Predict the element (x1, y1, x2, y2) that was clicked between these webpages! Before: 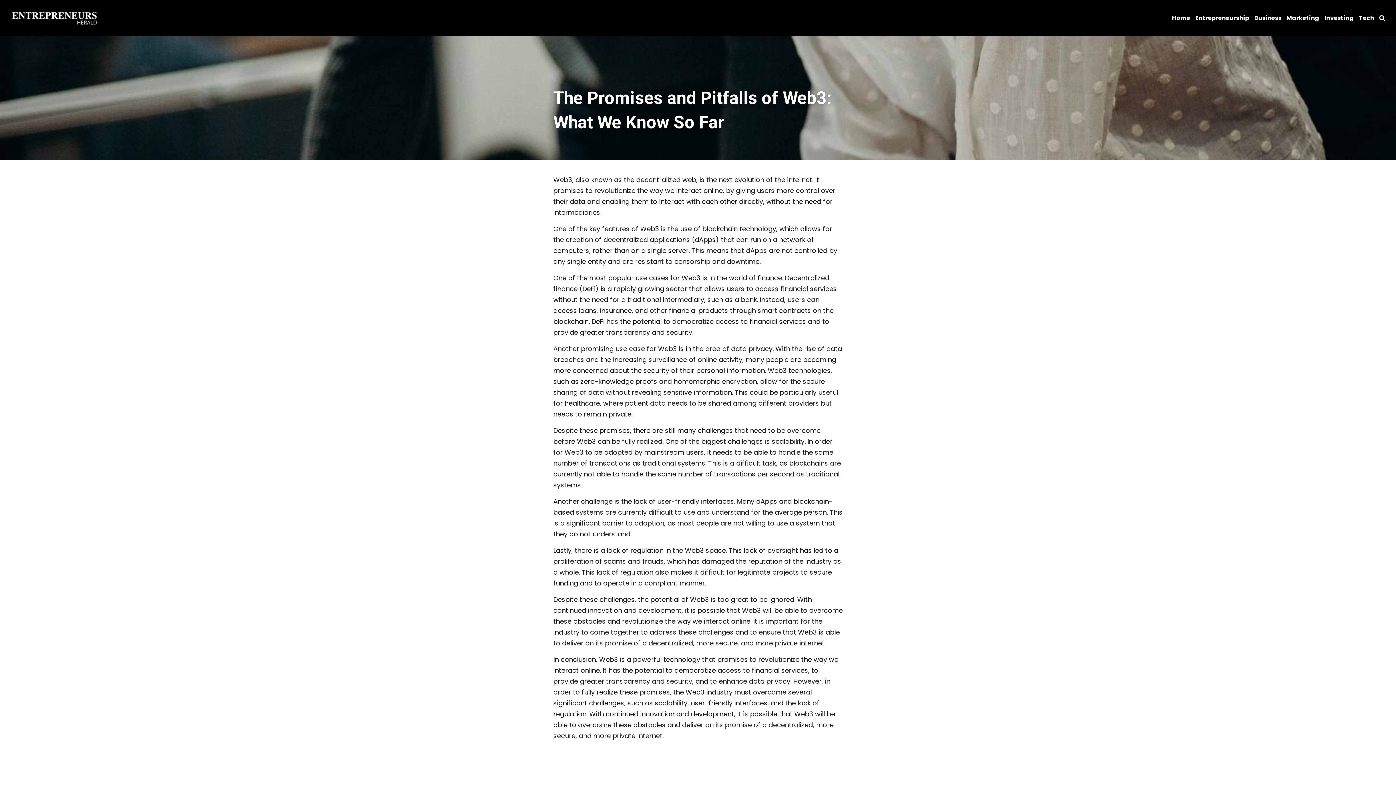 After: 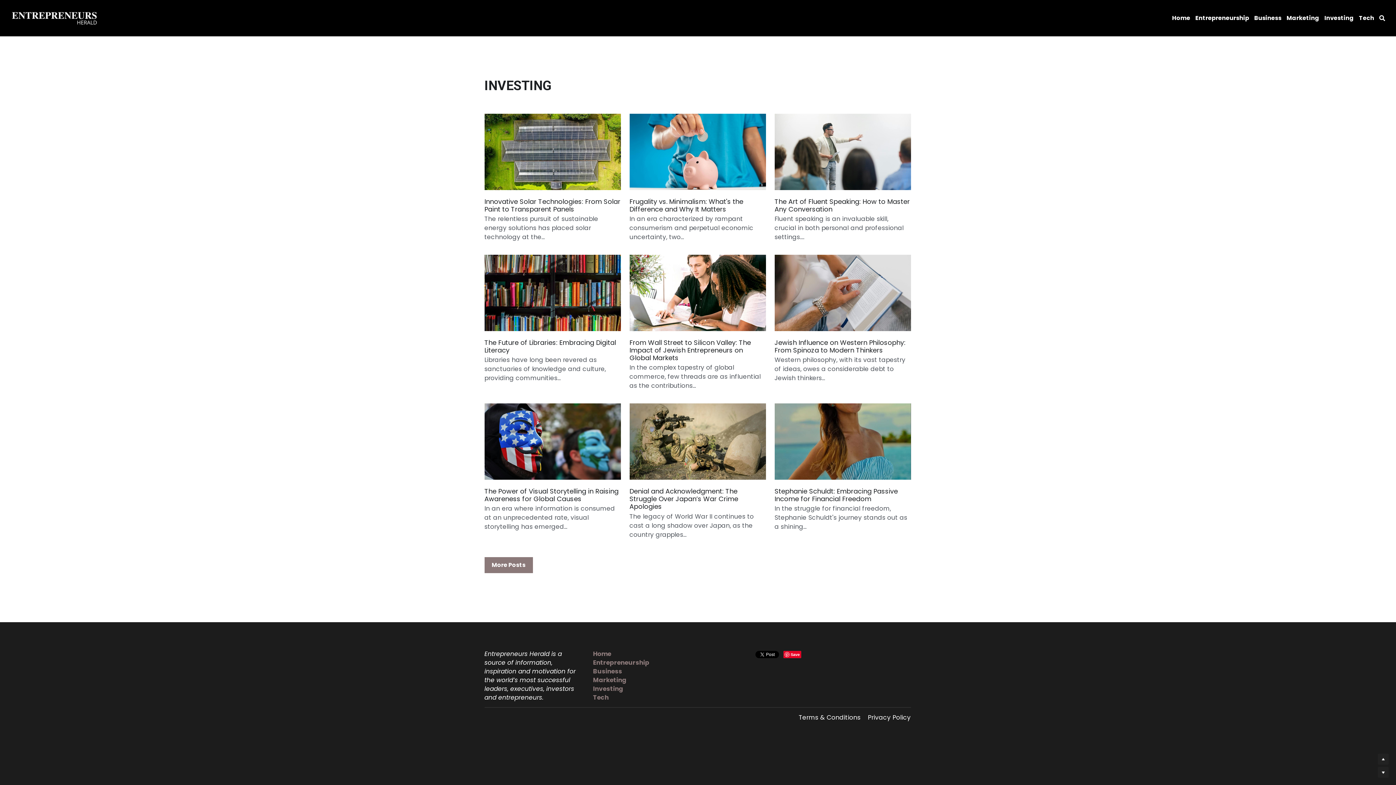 Action: bbox: (1324, 14, 1354, 21) label: Investing